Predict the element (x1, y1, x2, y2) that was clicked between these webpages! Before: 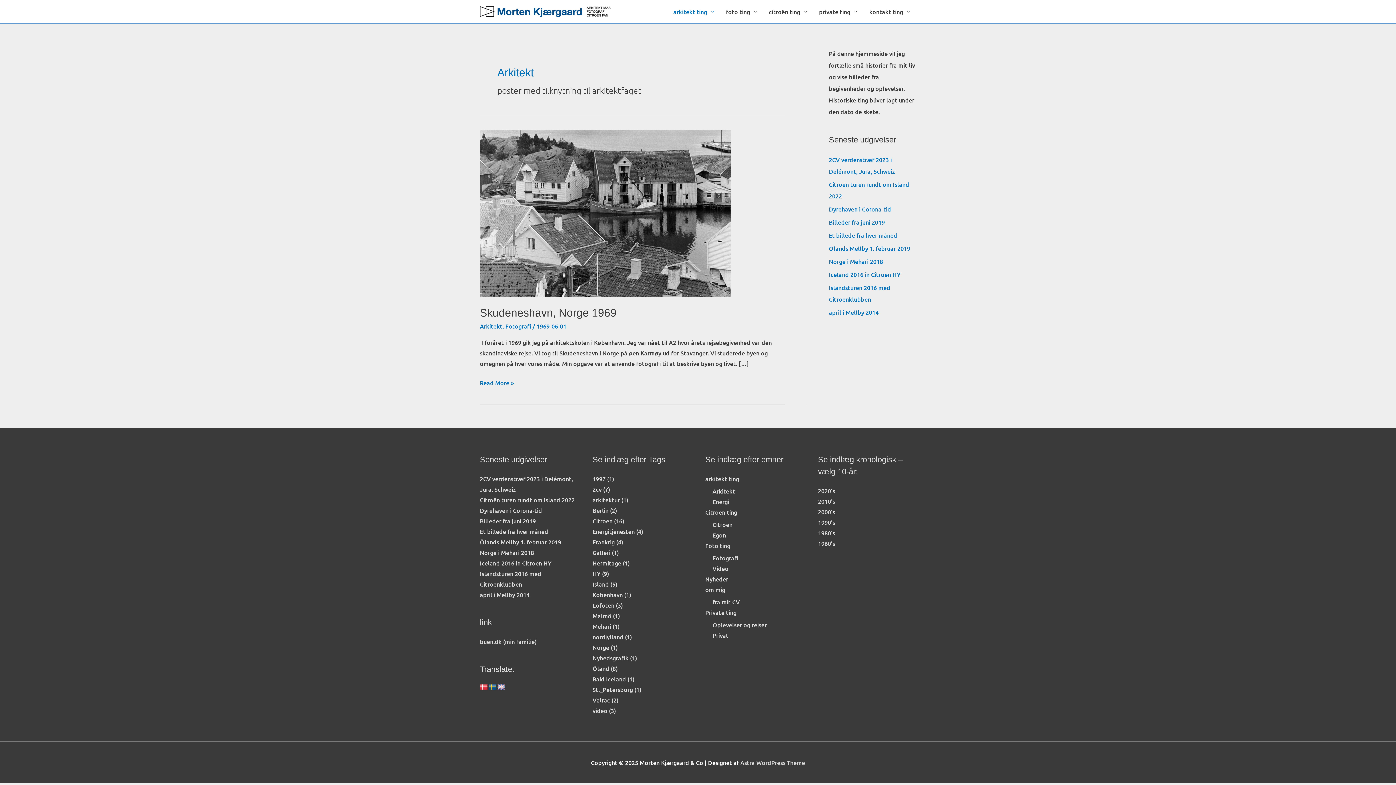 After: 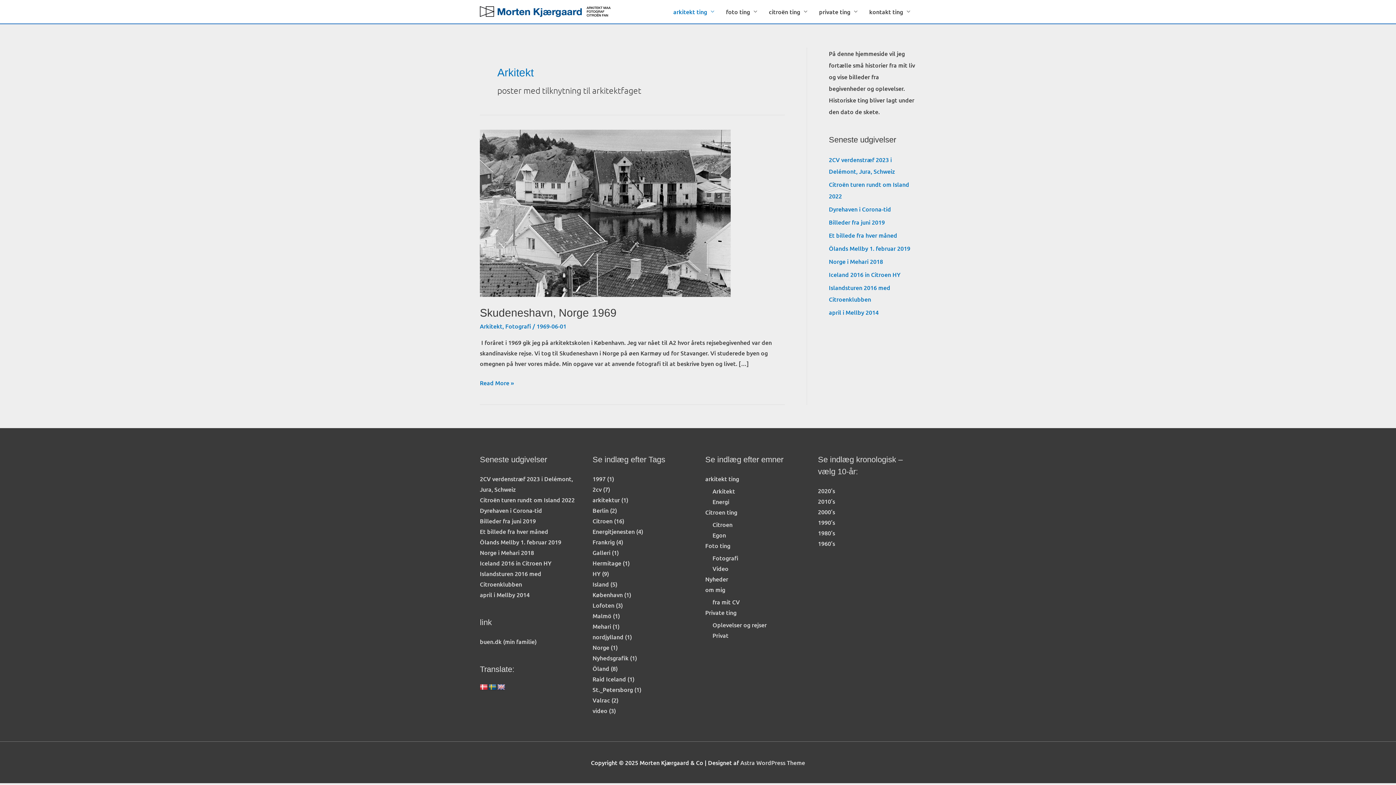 Action: bbox: (497, 684, 505, 691)